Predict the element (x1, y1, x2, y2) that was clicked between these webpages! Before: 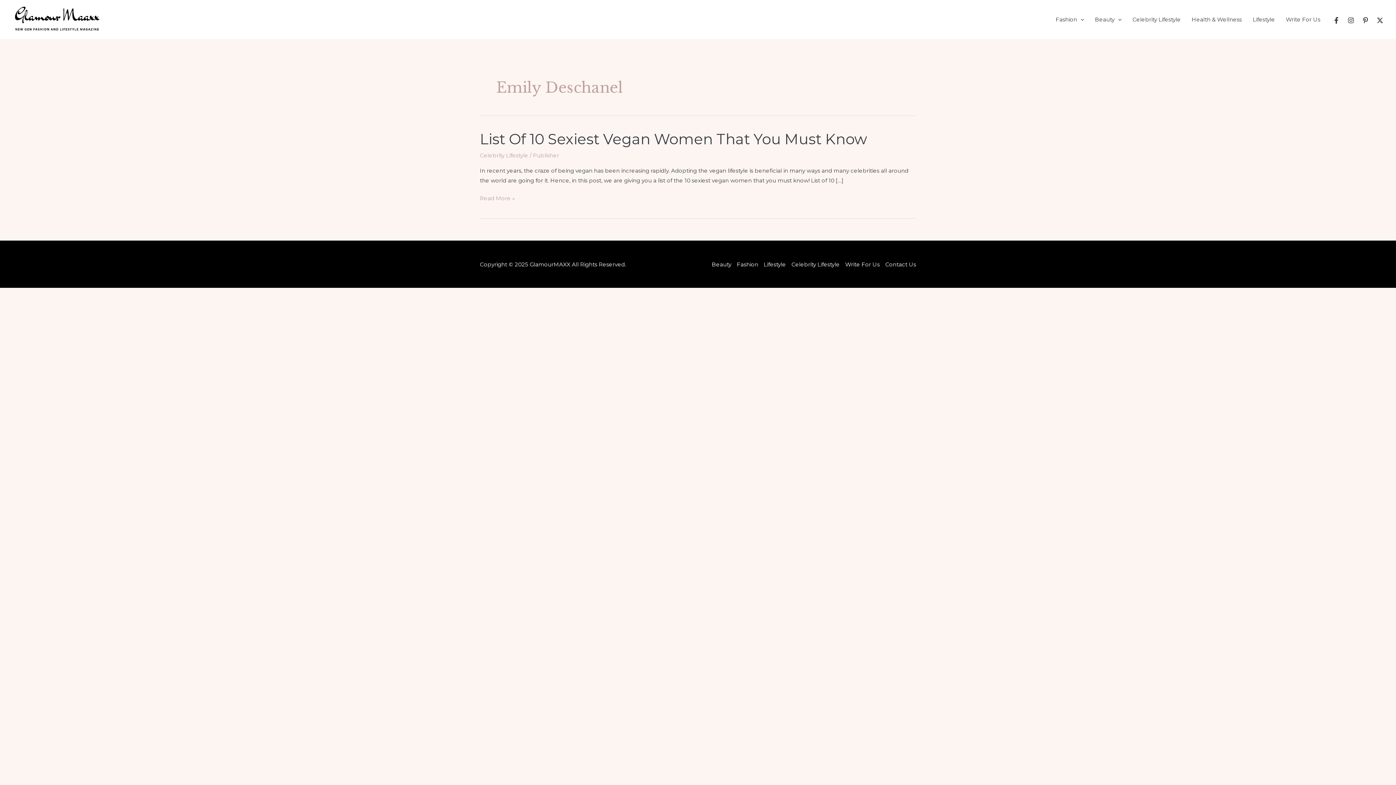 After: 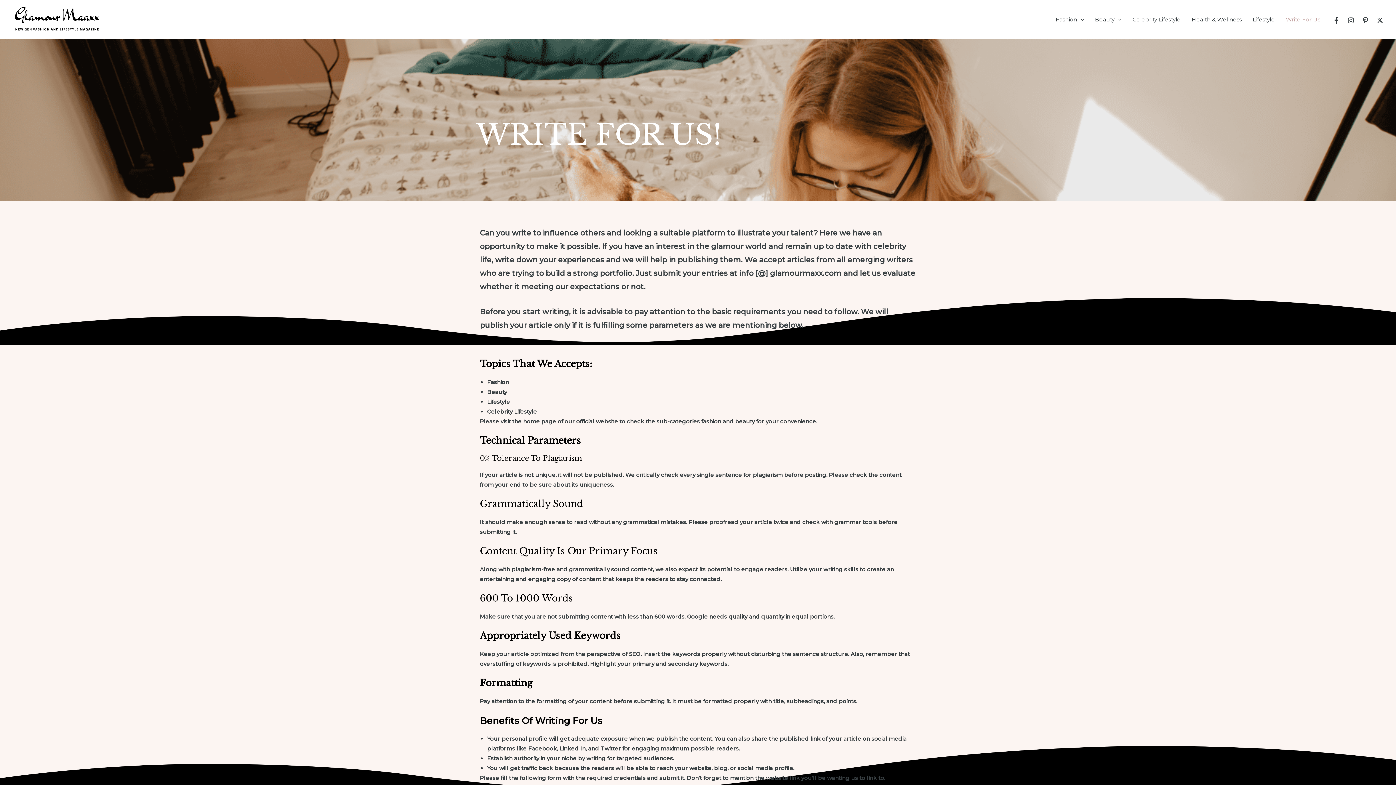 Action: label: Write For Us bbox: (842, 259, 882, 269)